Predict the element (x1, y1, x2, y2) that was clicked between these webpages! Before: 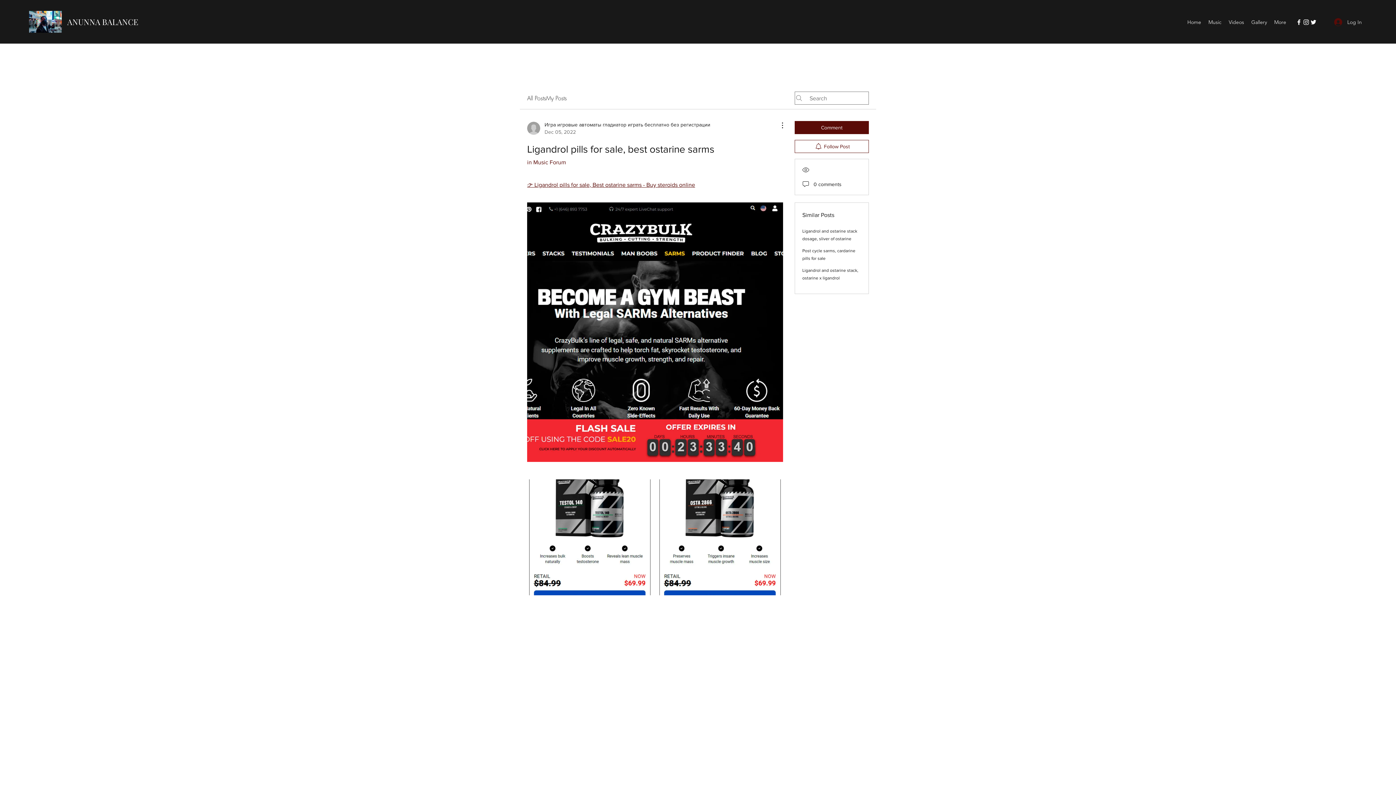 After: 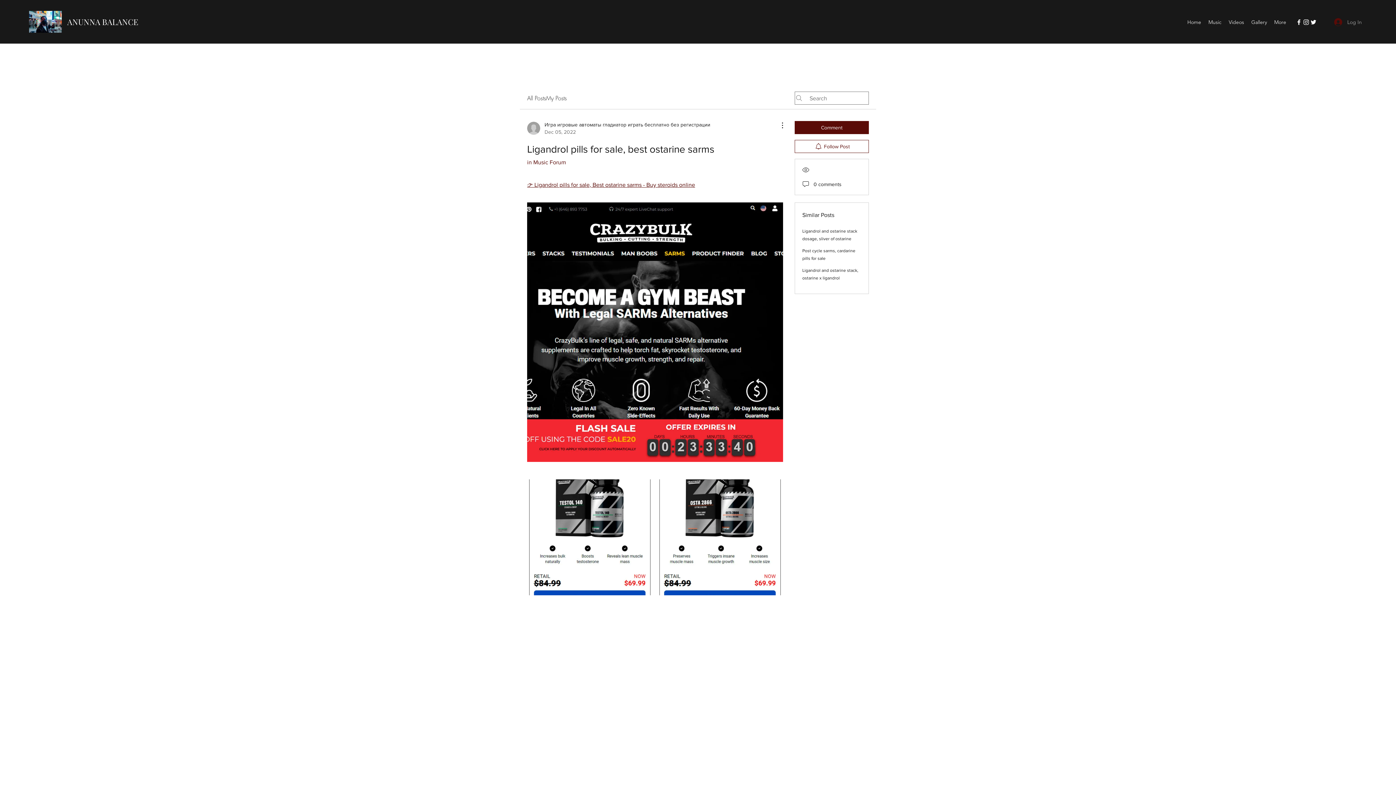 Action: bbox: (1329, 15, 1367, 28) label: Log In